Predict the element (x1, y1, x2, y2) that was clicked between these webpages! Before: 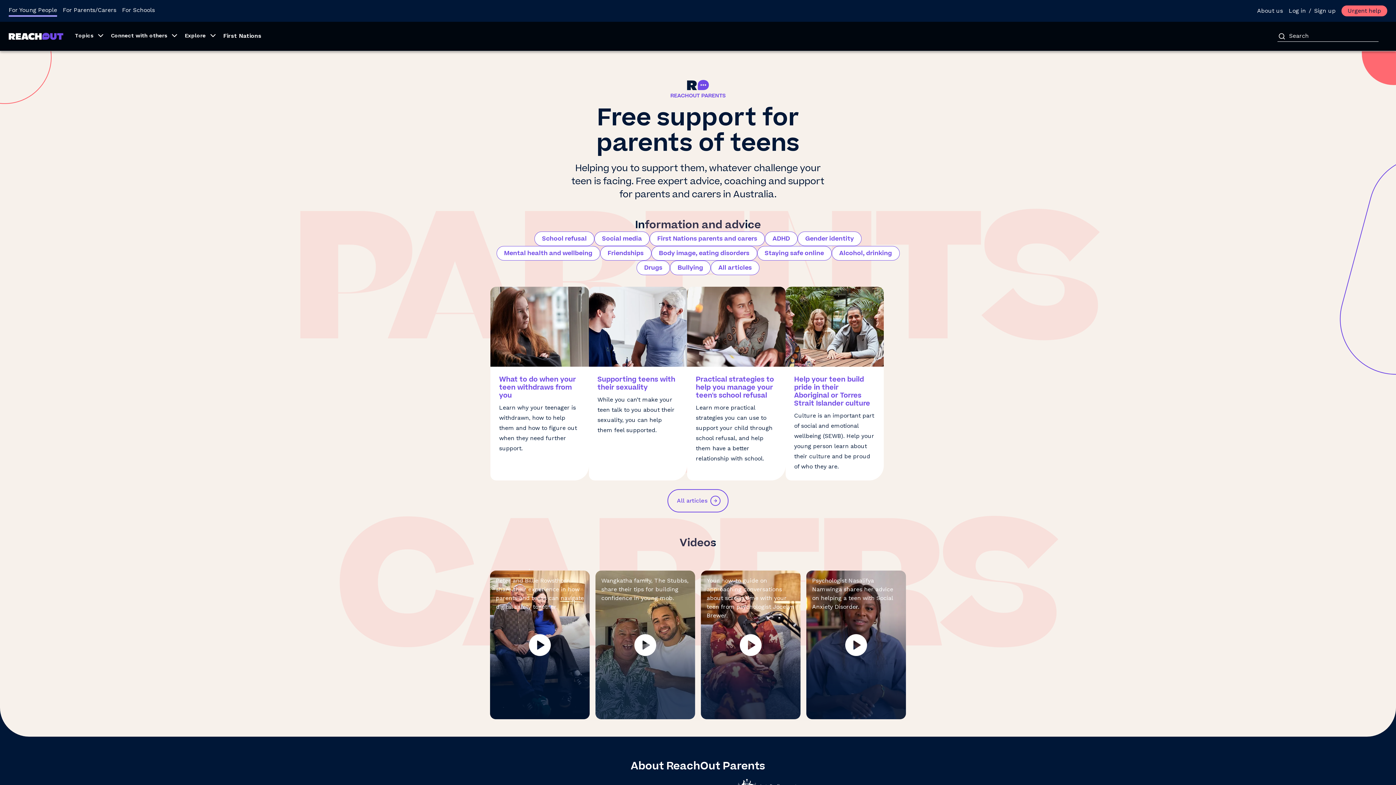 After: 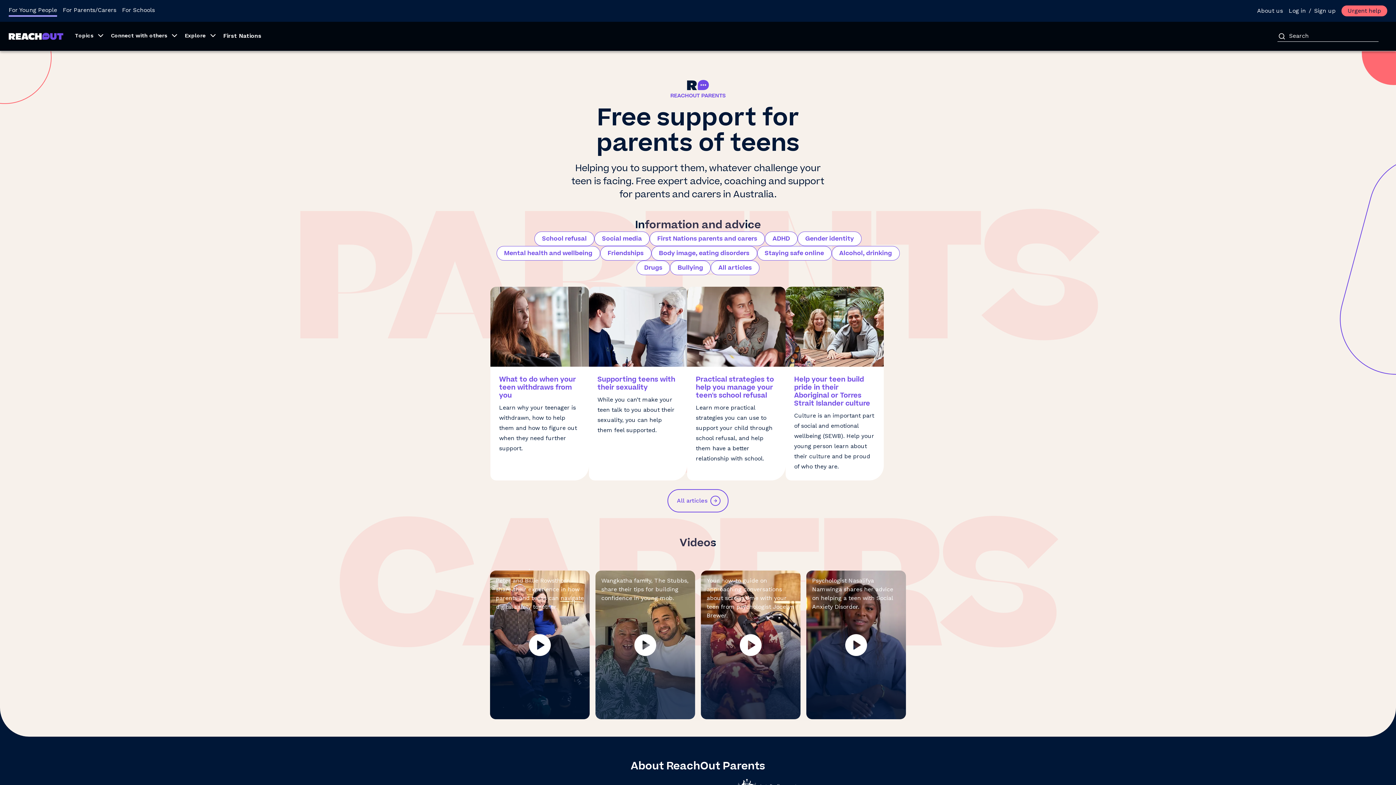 Action: label: Search reach out bbox: (1277, 32, 1286, 40)